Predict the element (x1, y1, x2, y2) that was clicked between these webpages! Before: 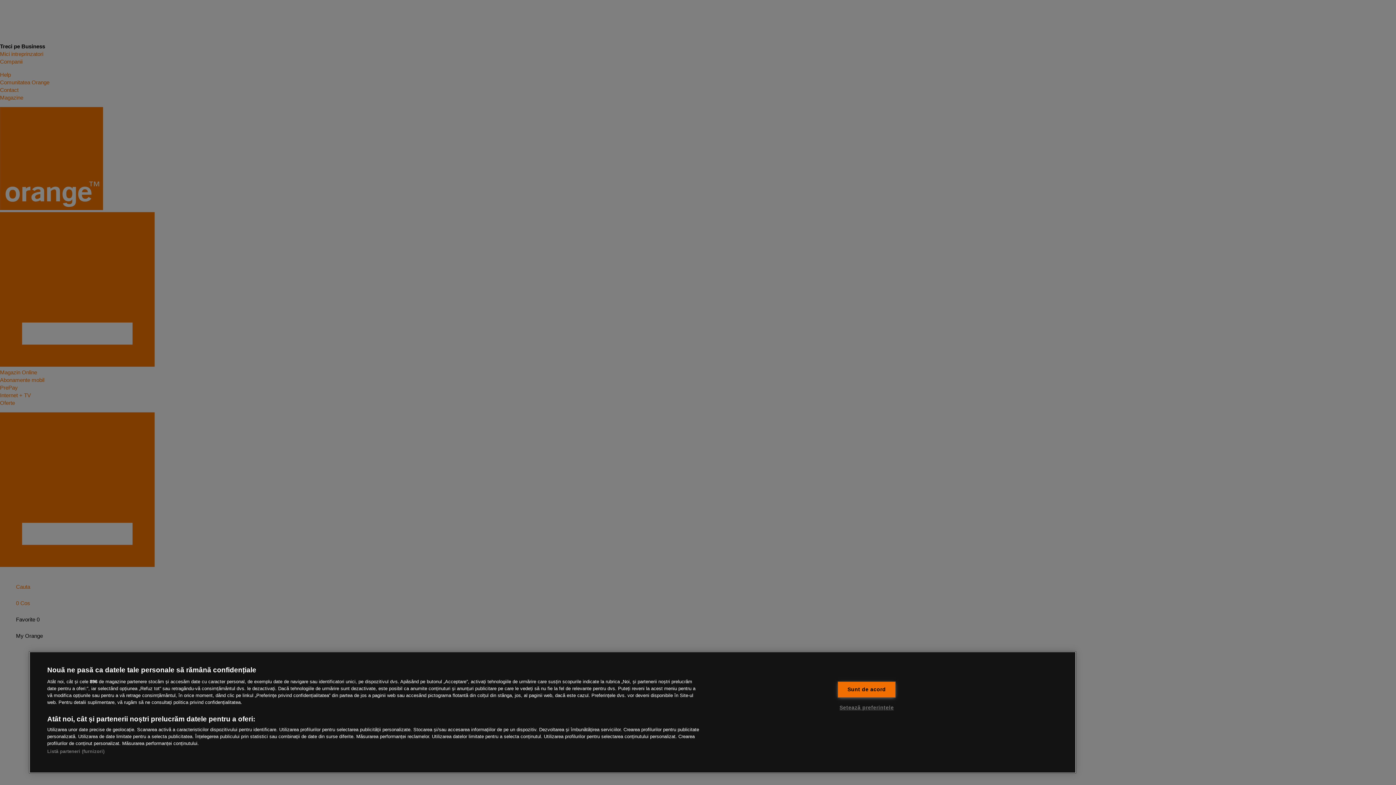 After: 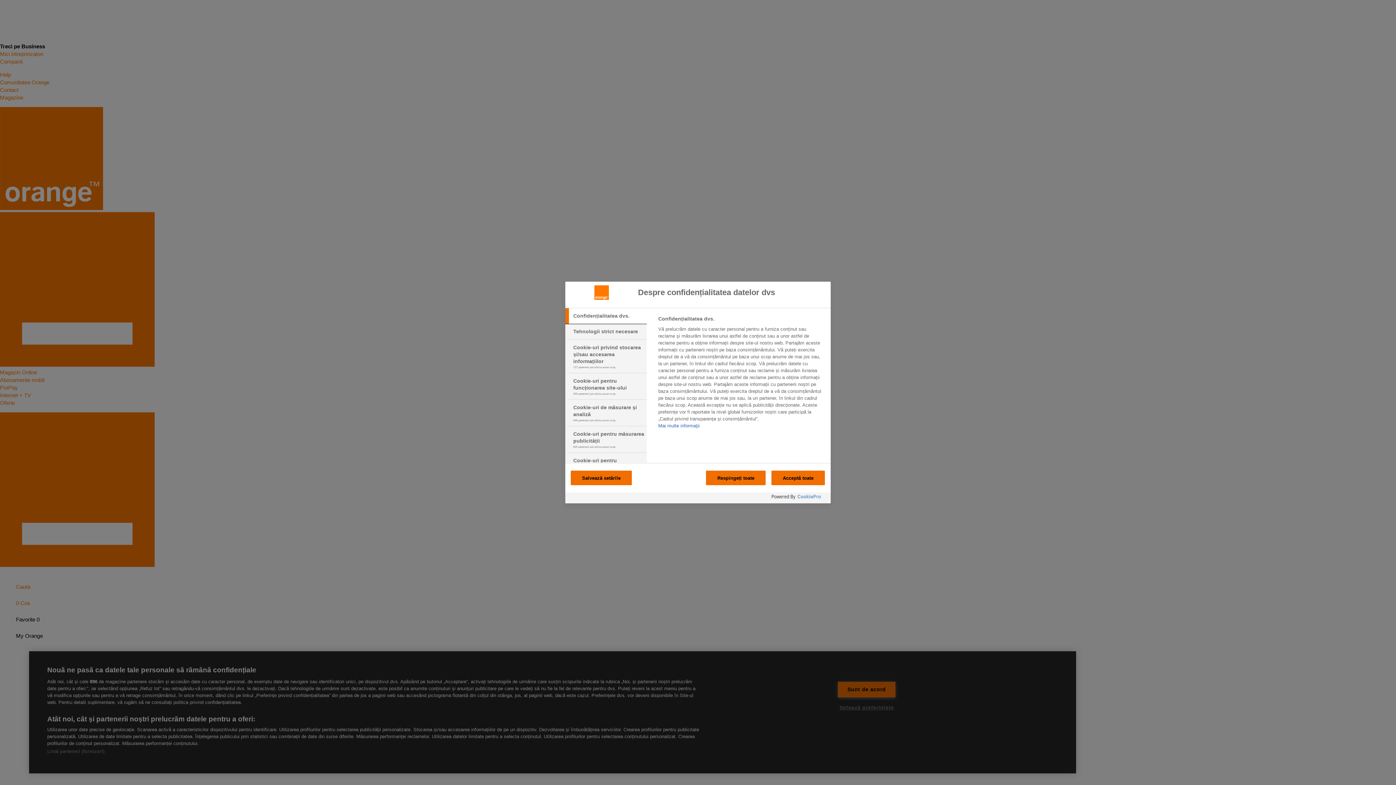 Action: bbox: (837, 700, 895, 715) label: Setează preferințele